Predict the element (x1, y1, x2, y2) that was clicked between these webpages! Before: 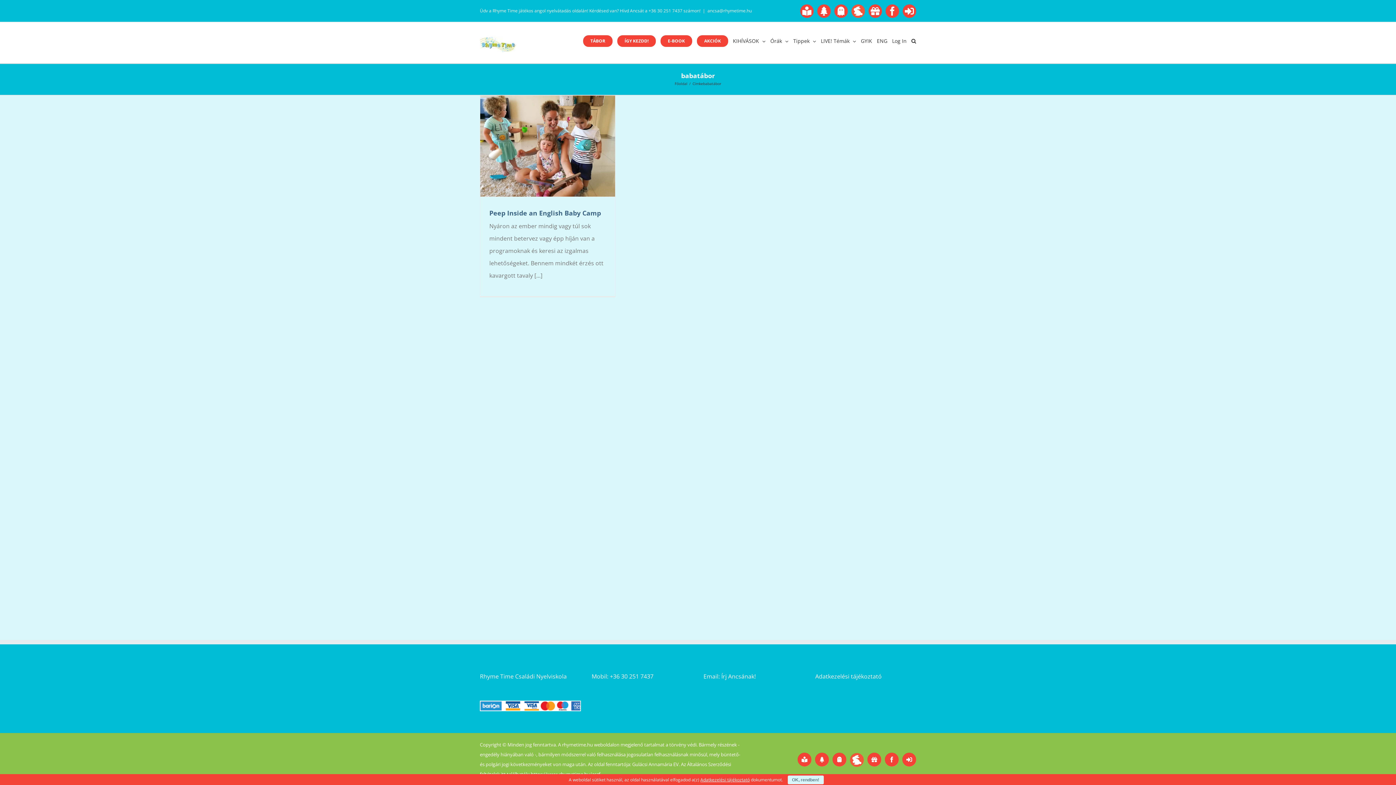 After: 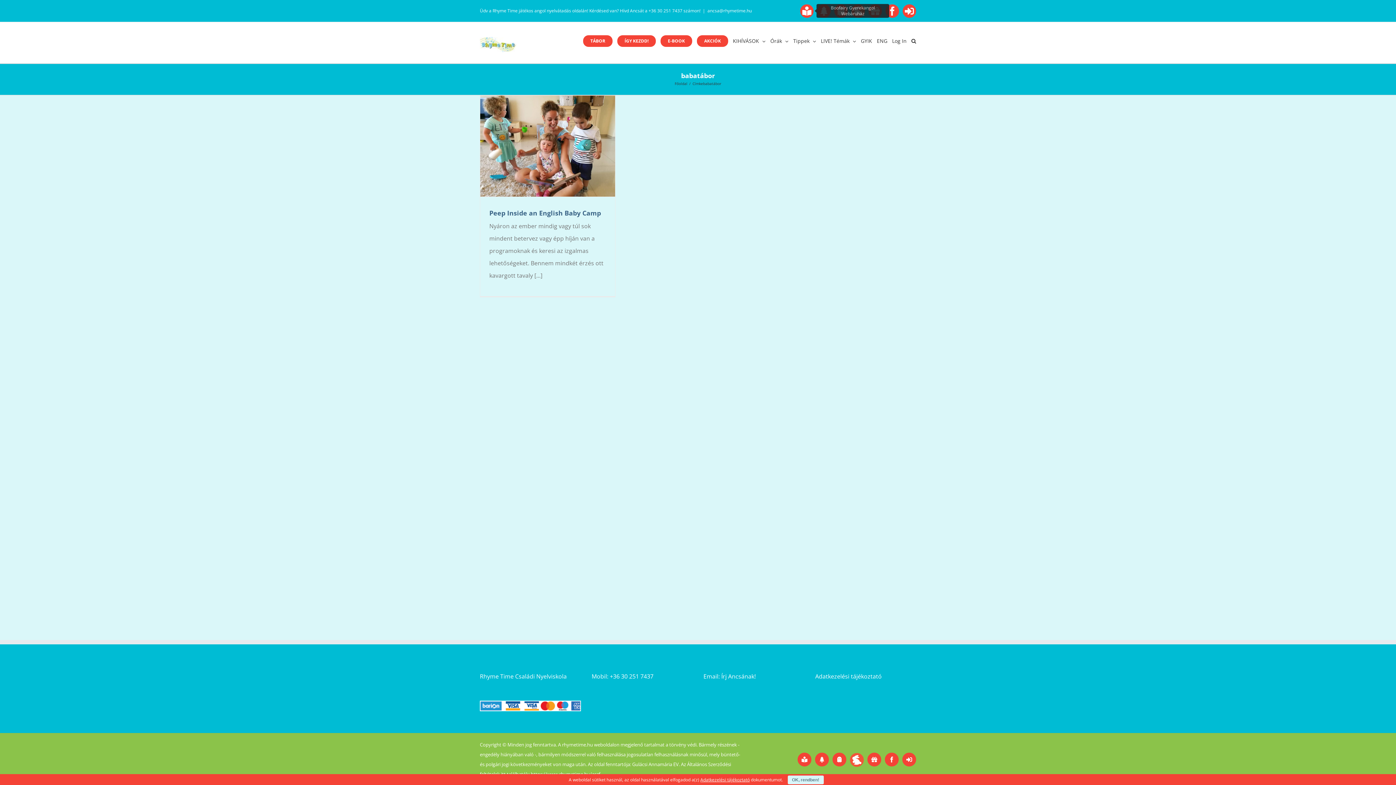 Action: label: Boofairy Gyerekangol Webáruház bbox: (800, 4, 813, 17)